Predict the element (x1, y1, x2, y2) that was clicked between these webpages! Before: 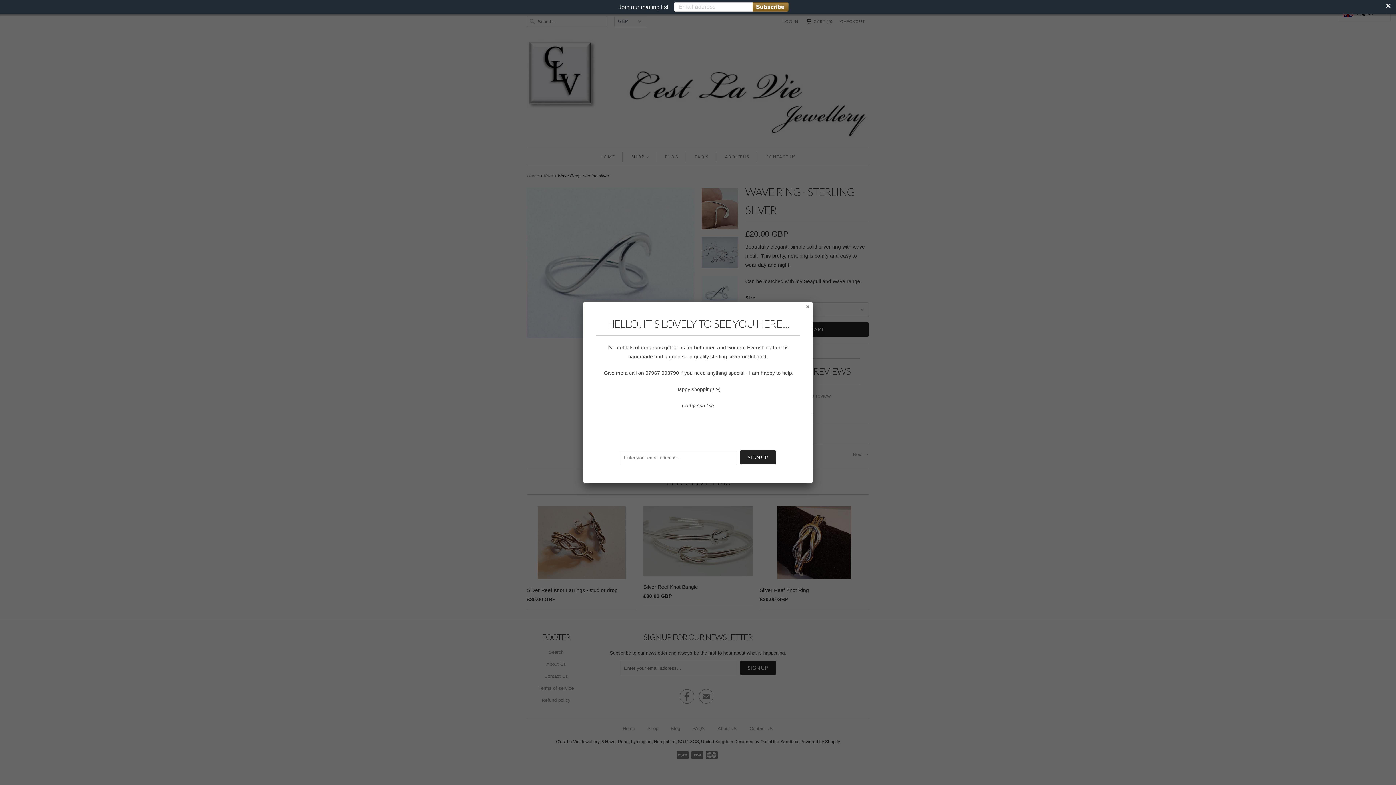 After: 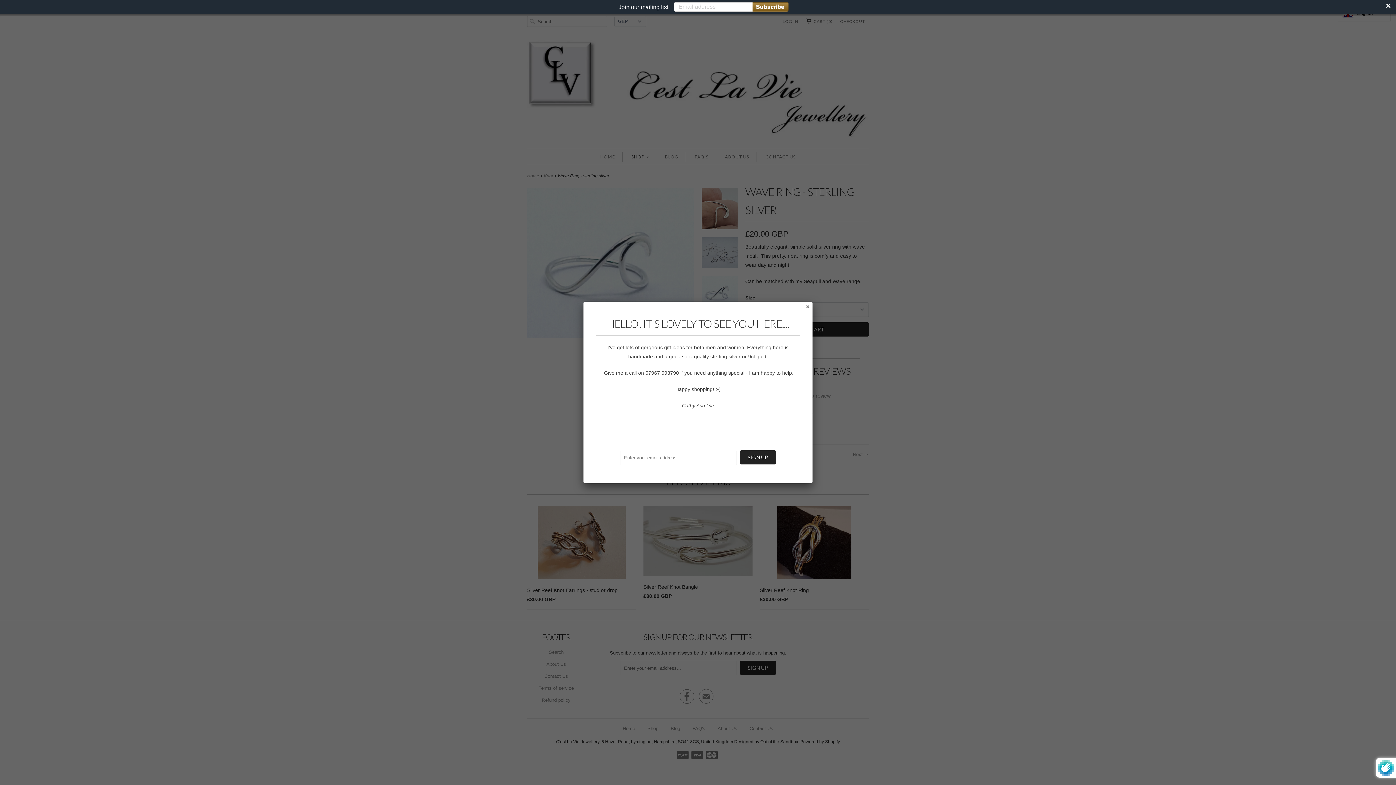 Action: bbox: (0, 0, 1396, 14) label: Join our mailing list 
Subscribe